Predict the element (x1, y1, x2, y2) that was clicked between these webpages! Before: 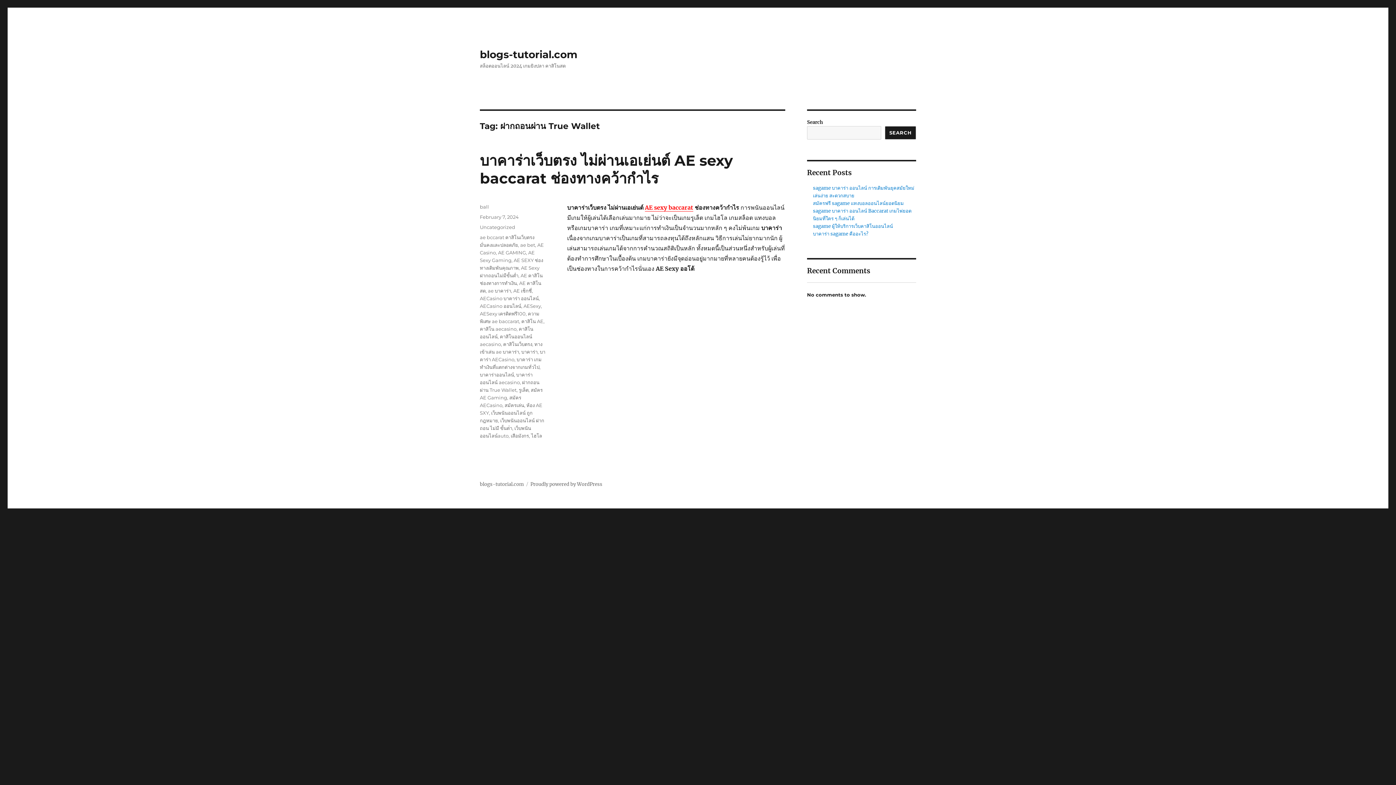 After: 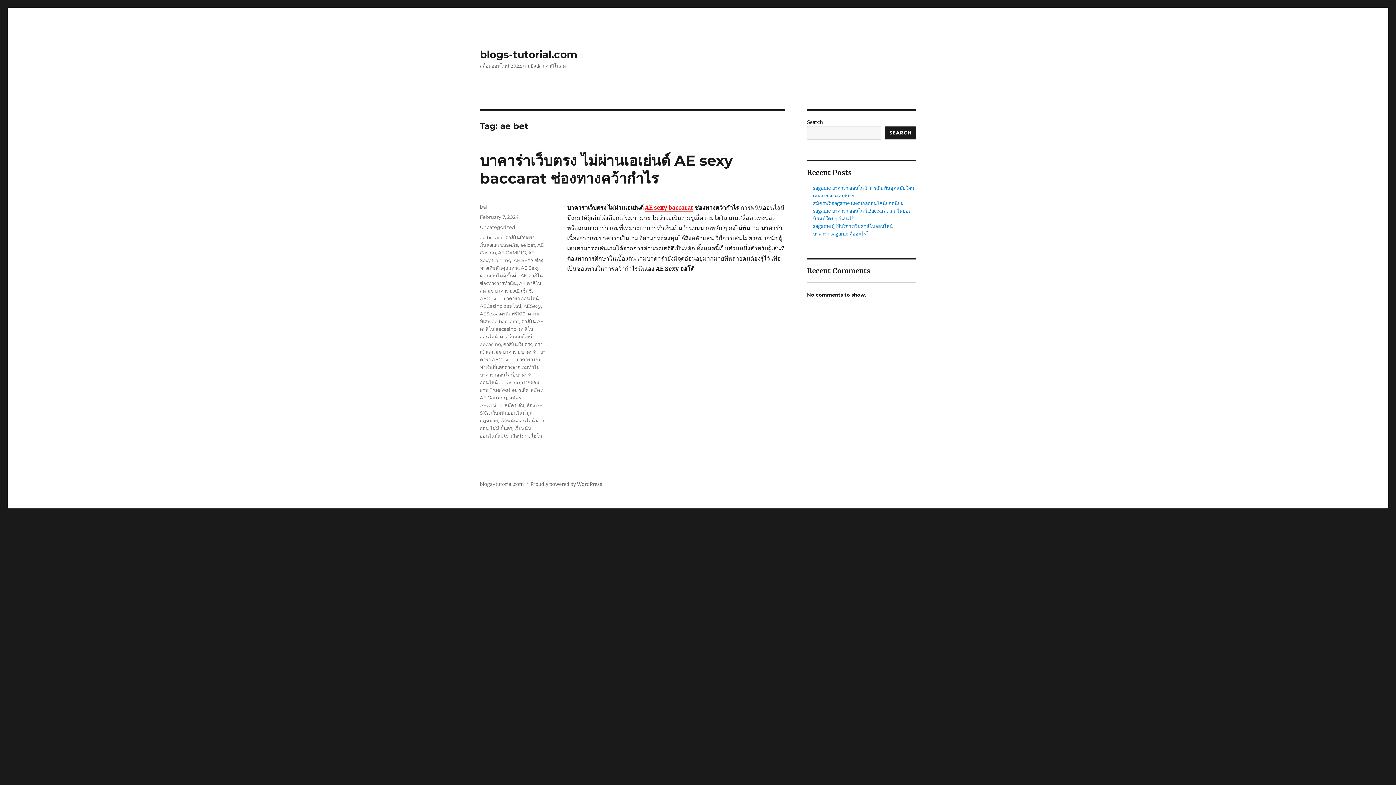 Action: label: ae bet bbox: (520, 242, 535, 248)